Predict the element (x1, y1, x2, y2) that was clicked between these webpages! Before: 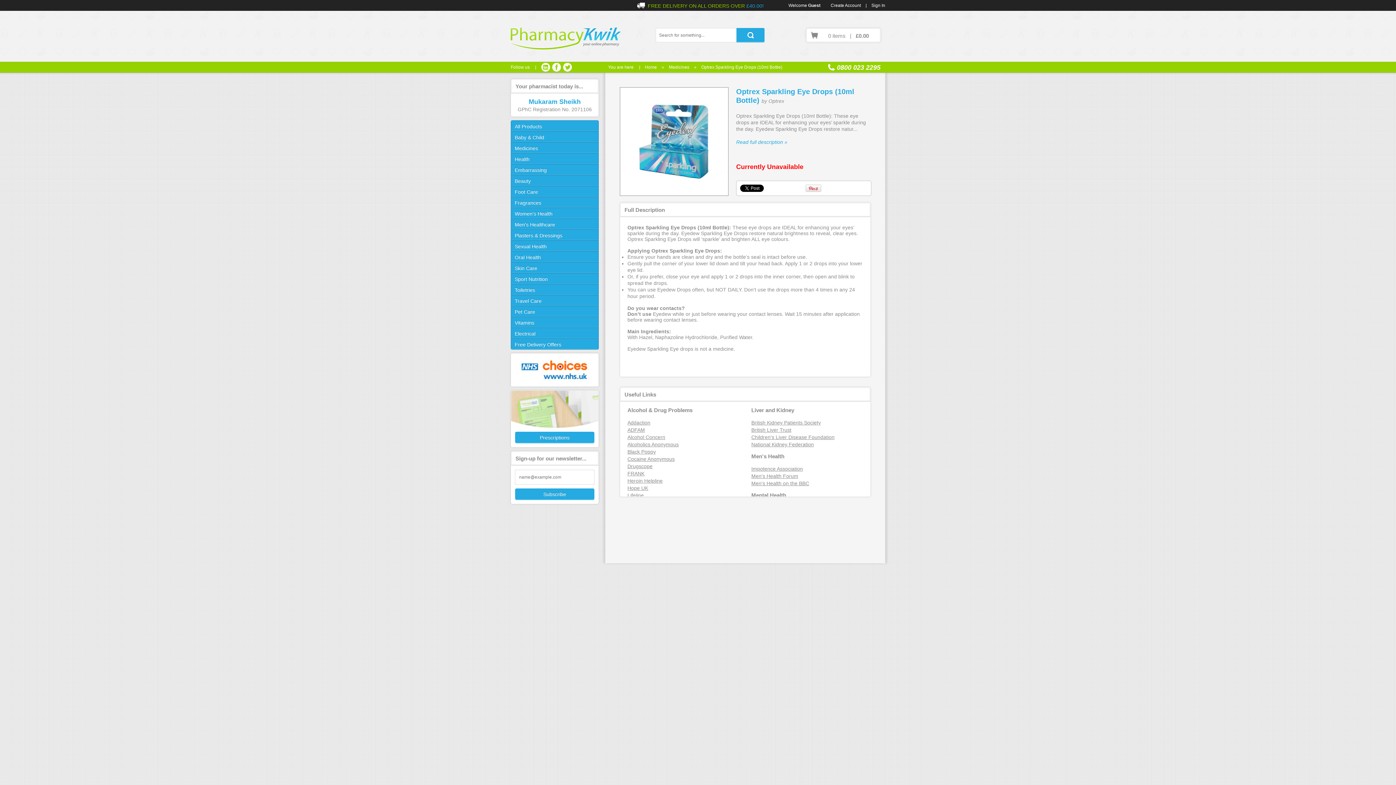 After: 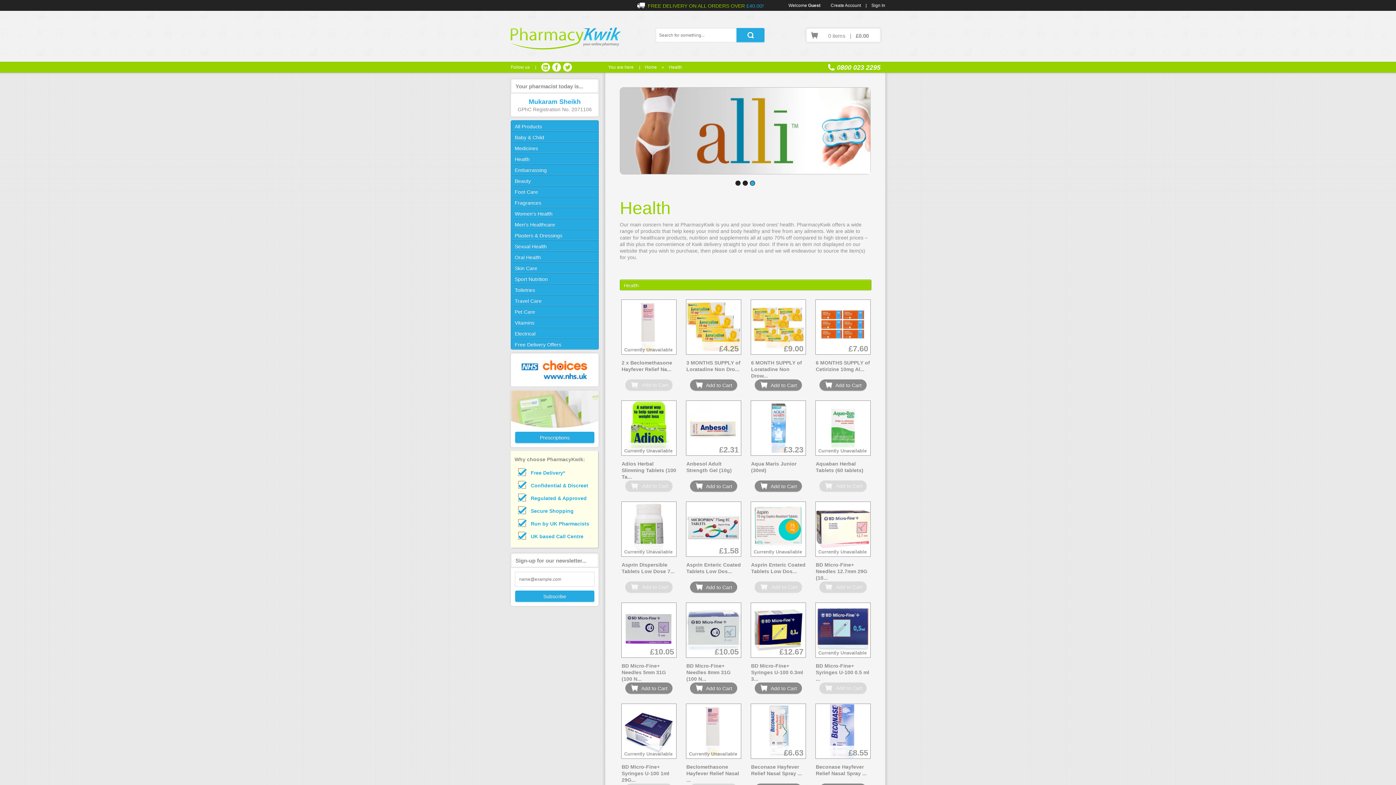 Action: bbox: (511, 153, 598, 164) label: Health